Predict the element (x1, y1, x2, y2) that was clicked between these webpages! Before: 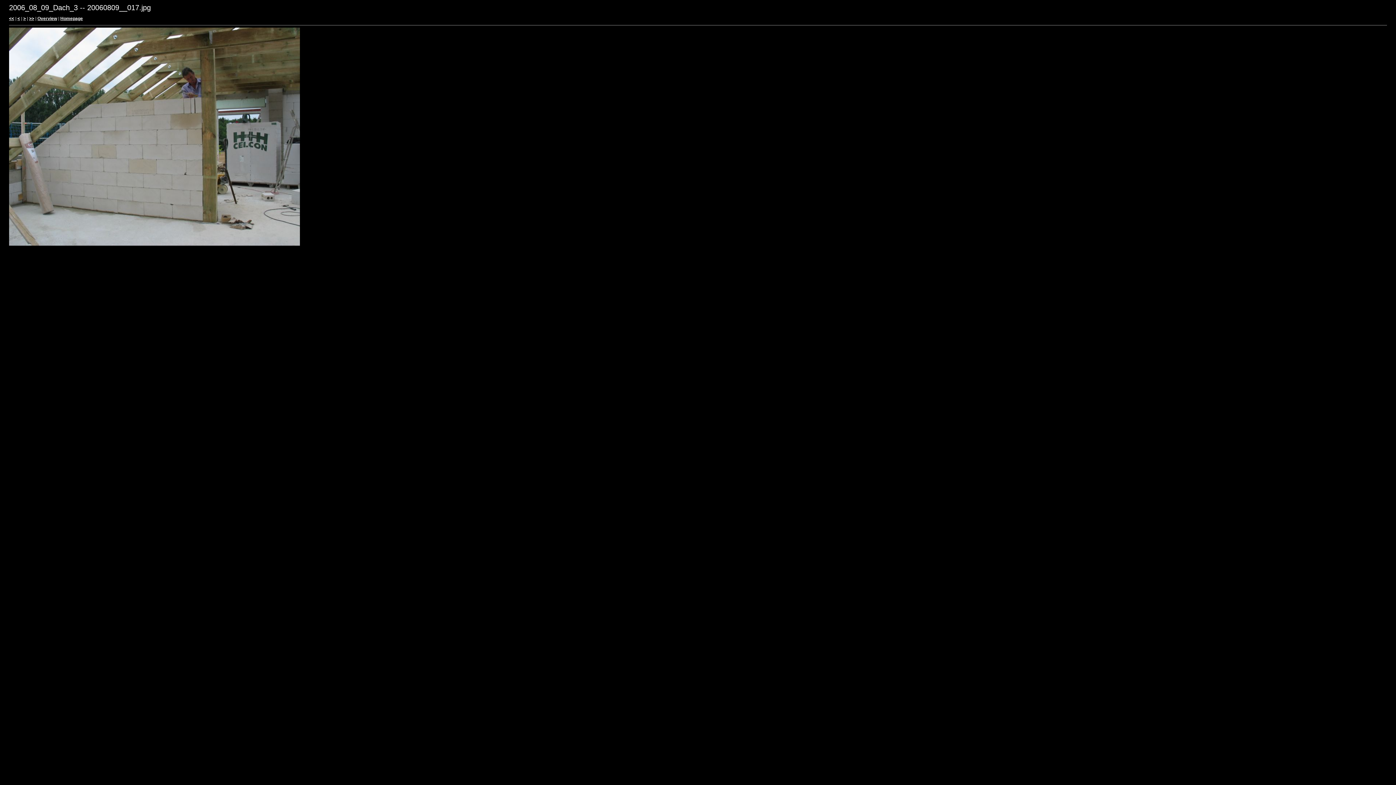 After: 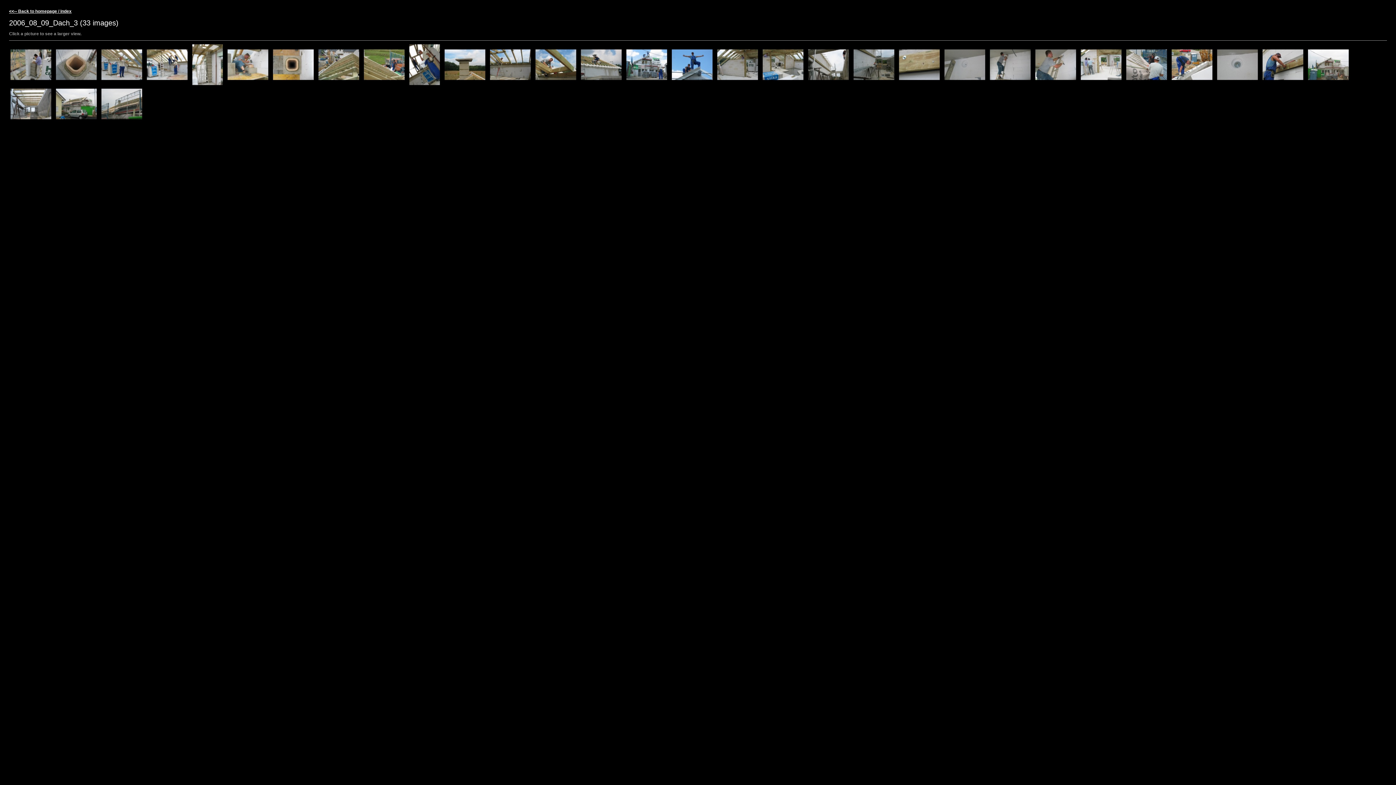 Action: bbox: (37, 16, 57, 21) label: Overview